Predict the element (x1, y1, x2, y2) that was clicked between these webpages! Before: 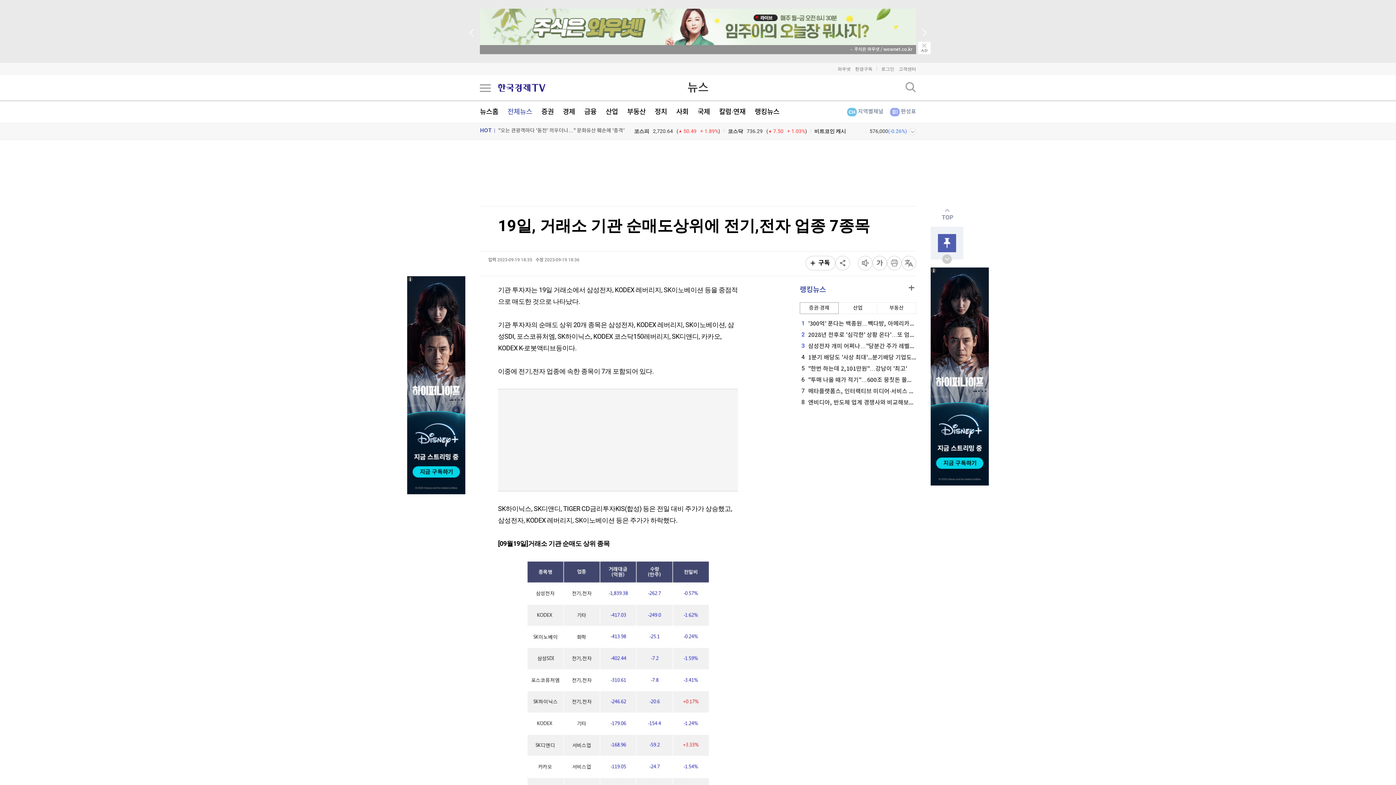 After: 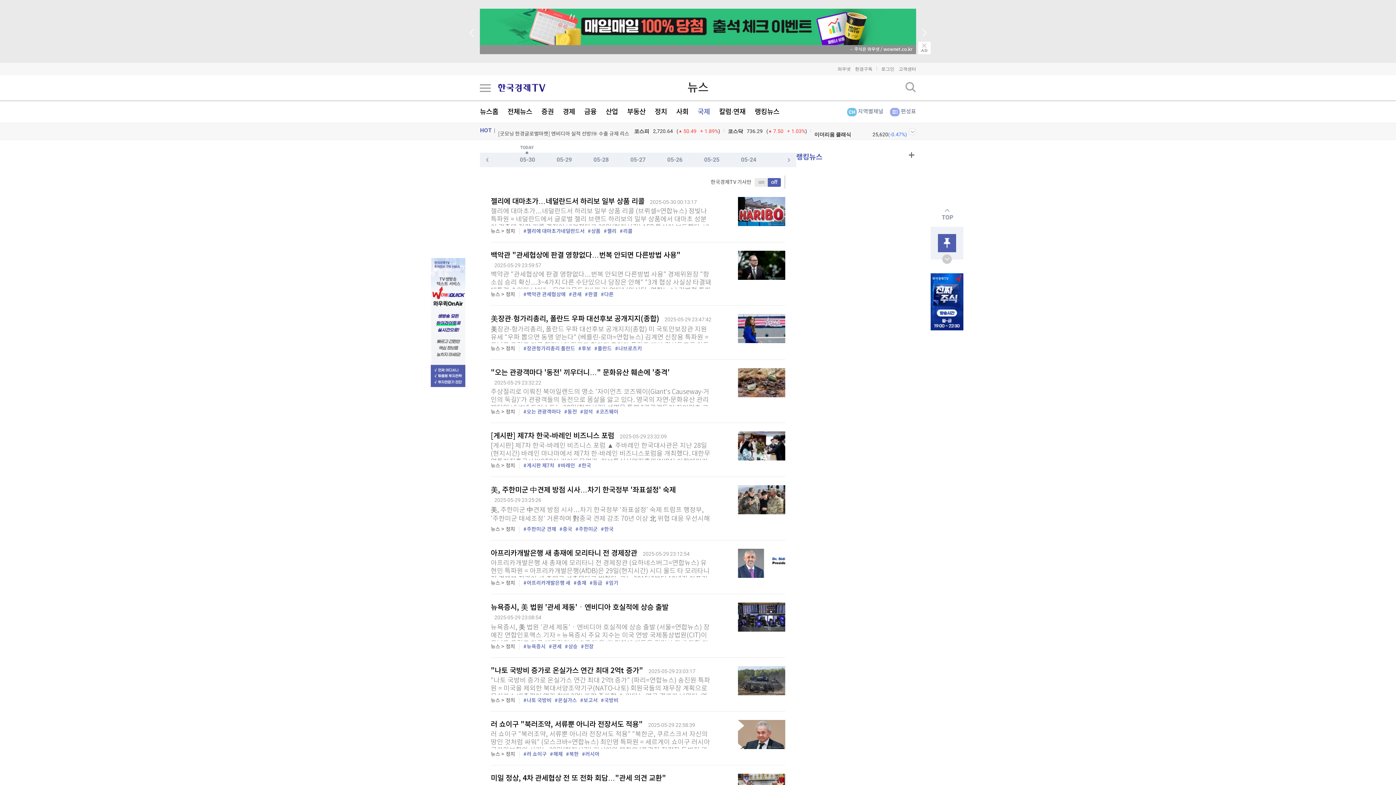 Action: label: 국제 bbox: (697, 108, 710, 116)